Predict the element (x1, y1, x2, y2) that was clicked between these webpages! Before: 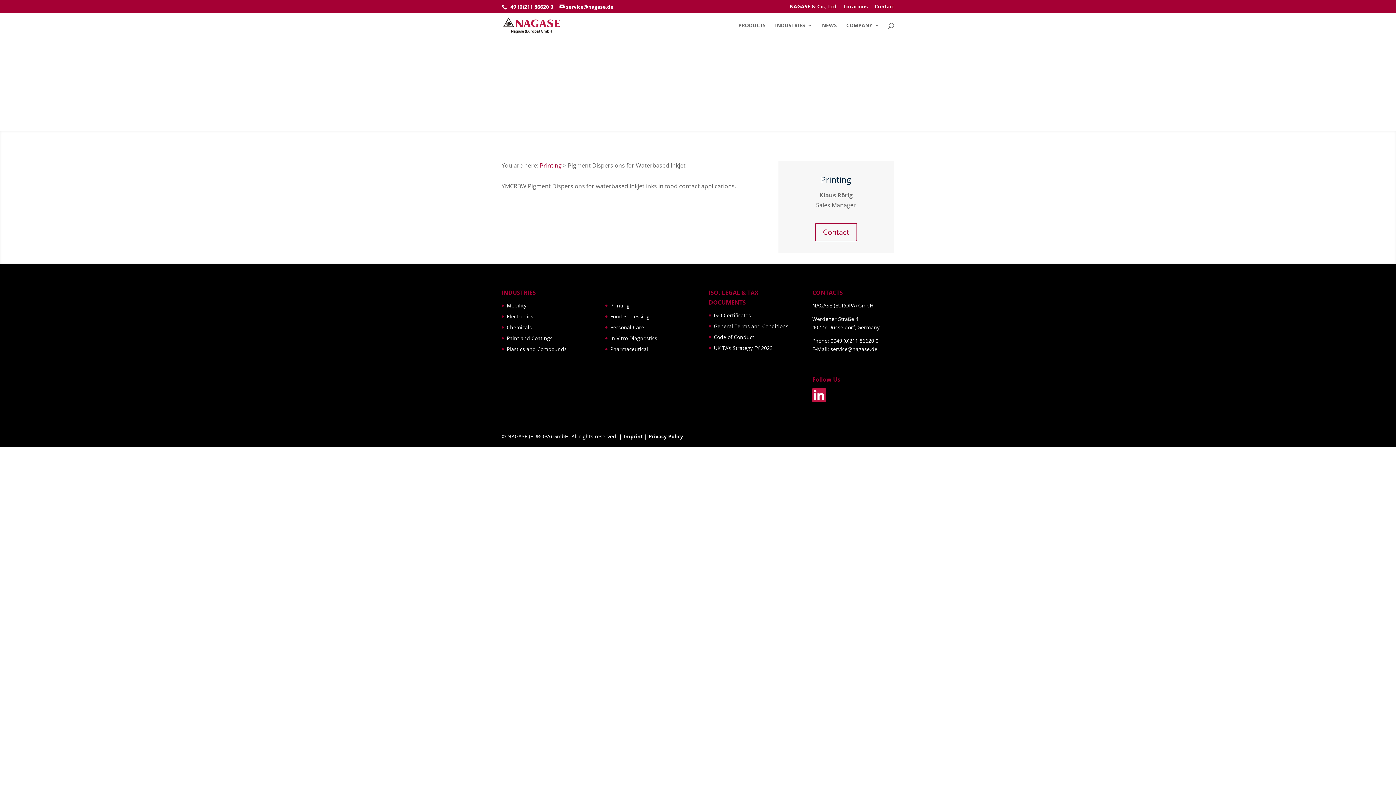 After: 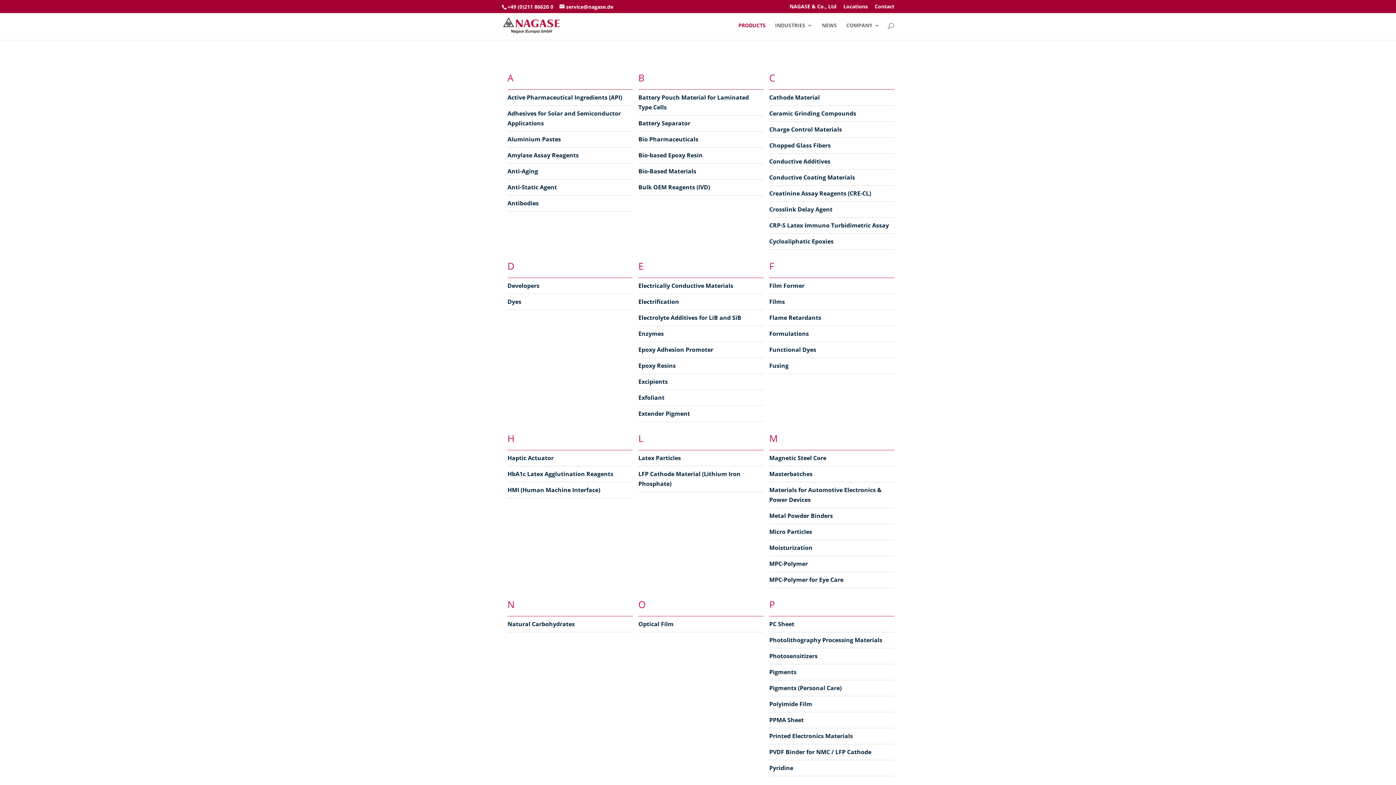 Action: bbox: (738, 22, 765, 40) label: PRODUCTS